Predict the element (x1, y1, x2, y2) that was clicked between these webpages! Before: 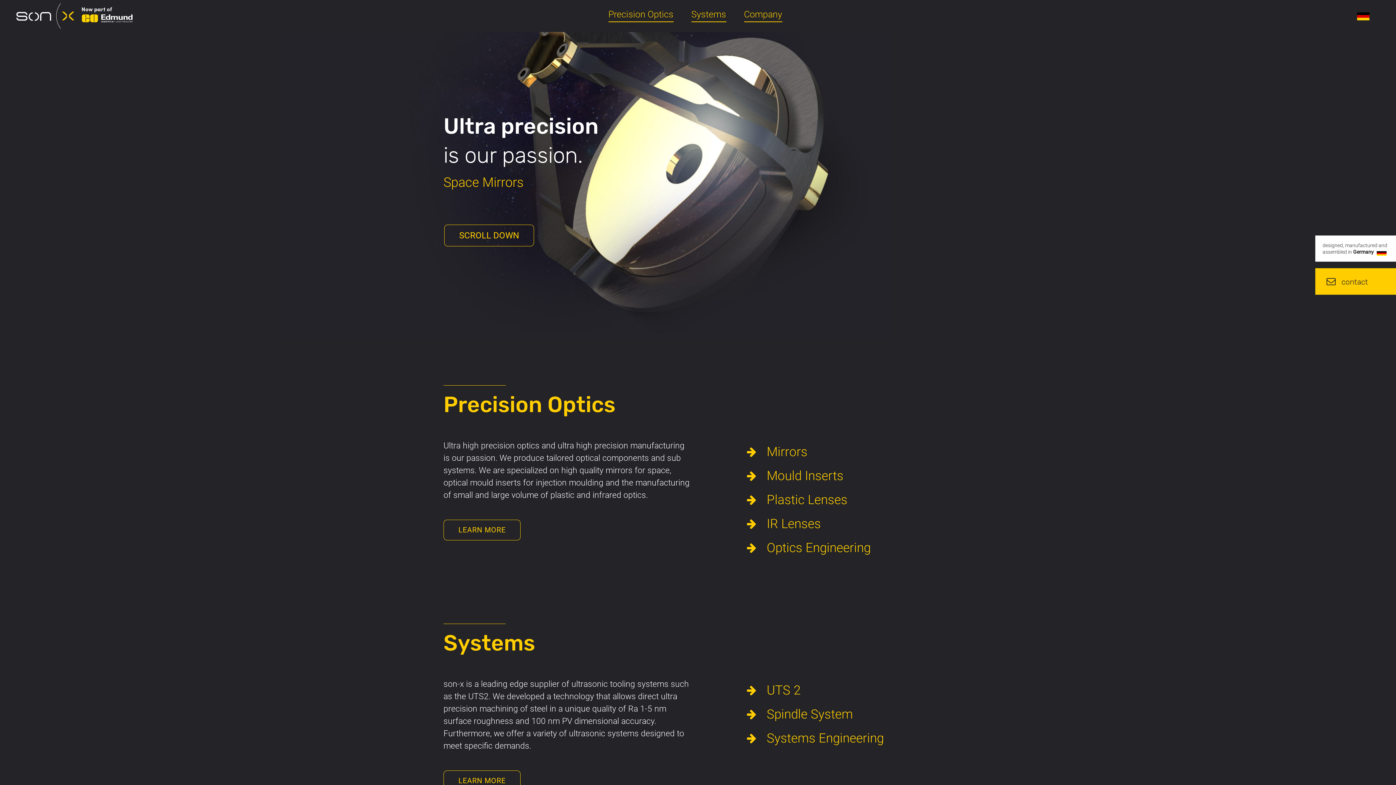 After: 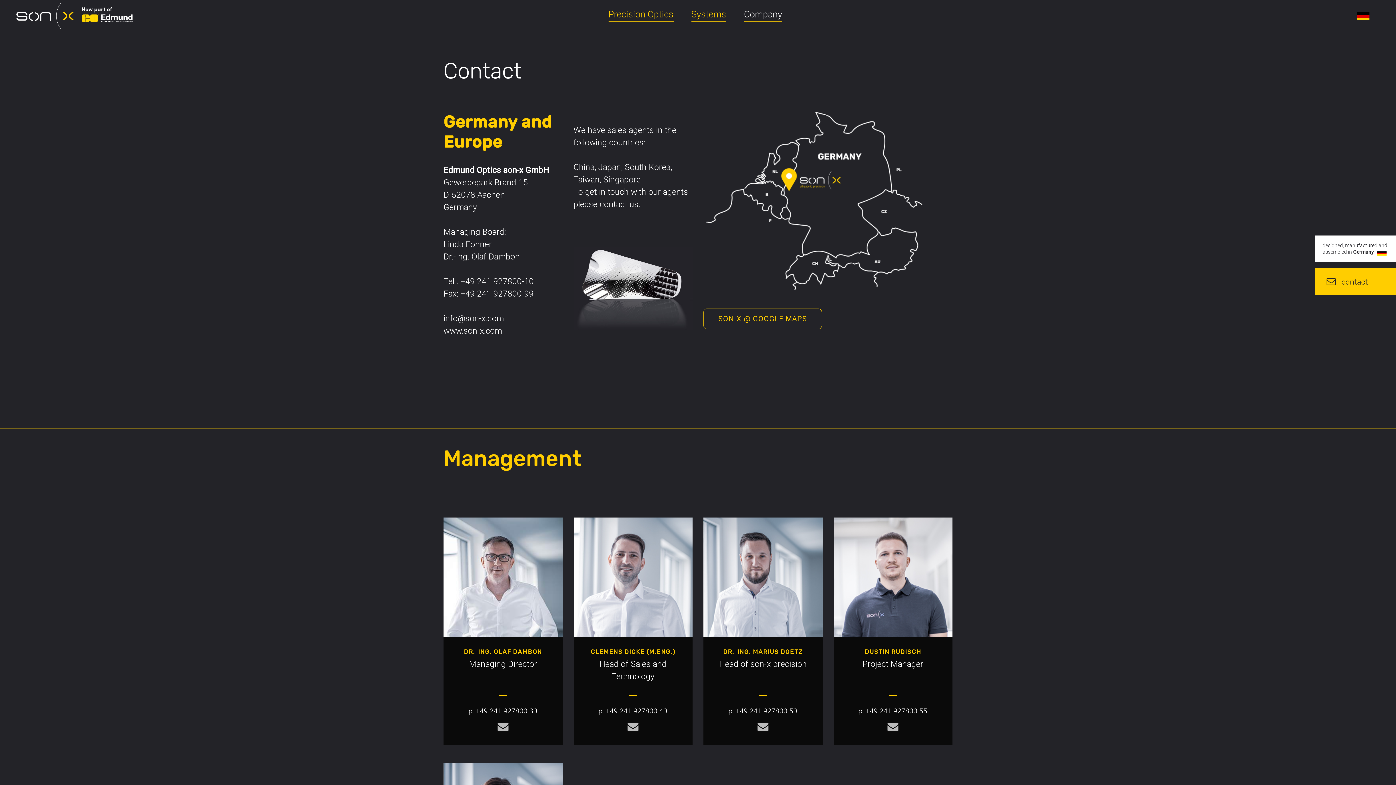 Action: bbox: (1315, 268, 1396, 294)